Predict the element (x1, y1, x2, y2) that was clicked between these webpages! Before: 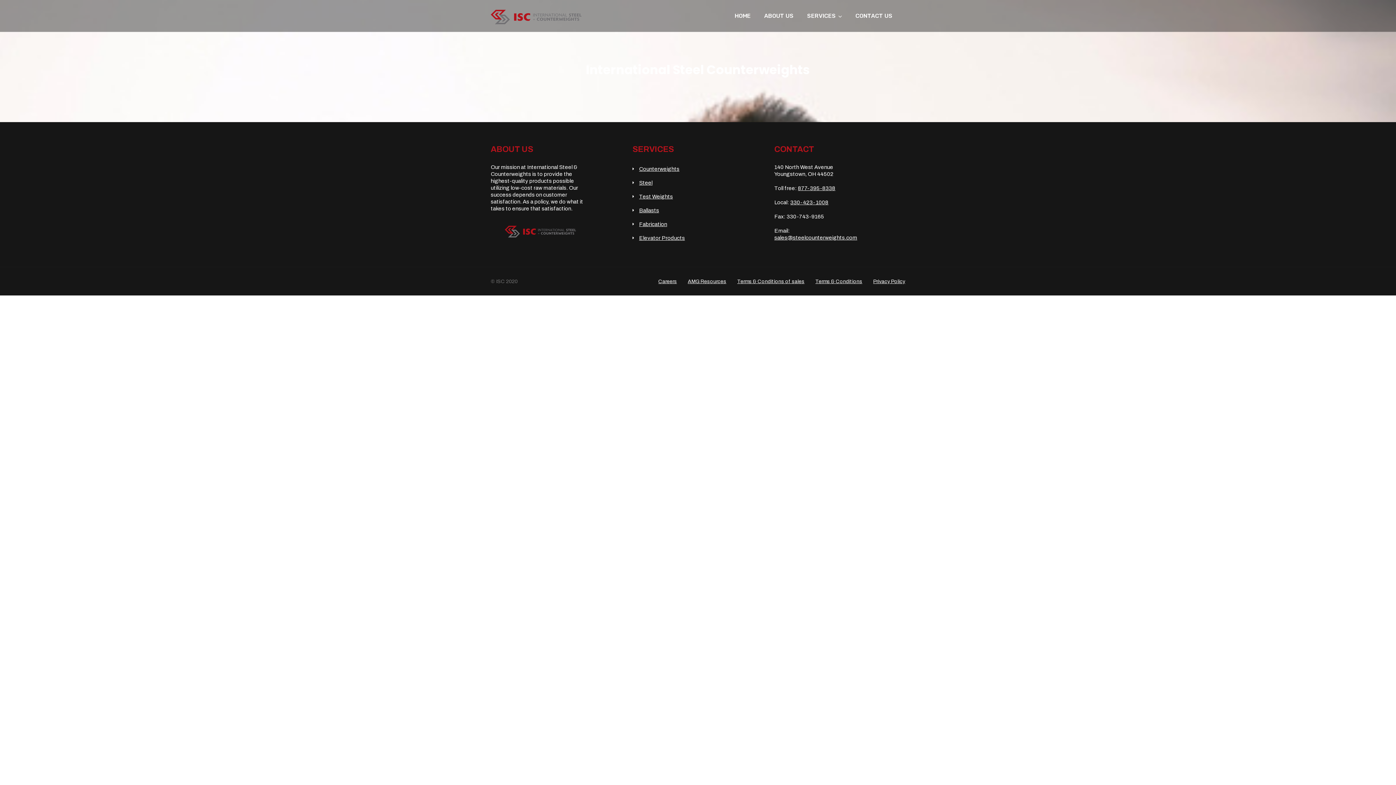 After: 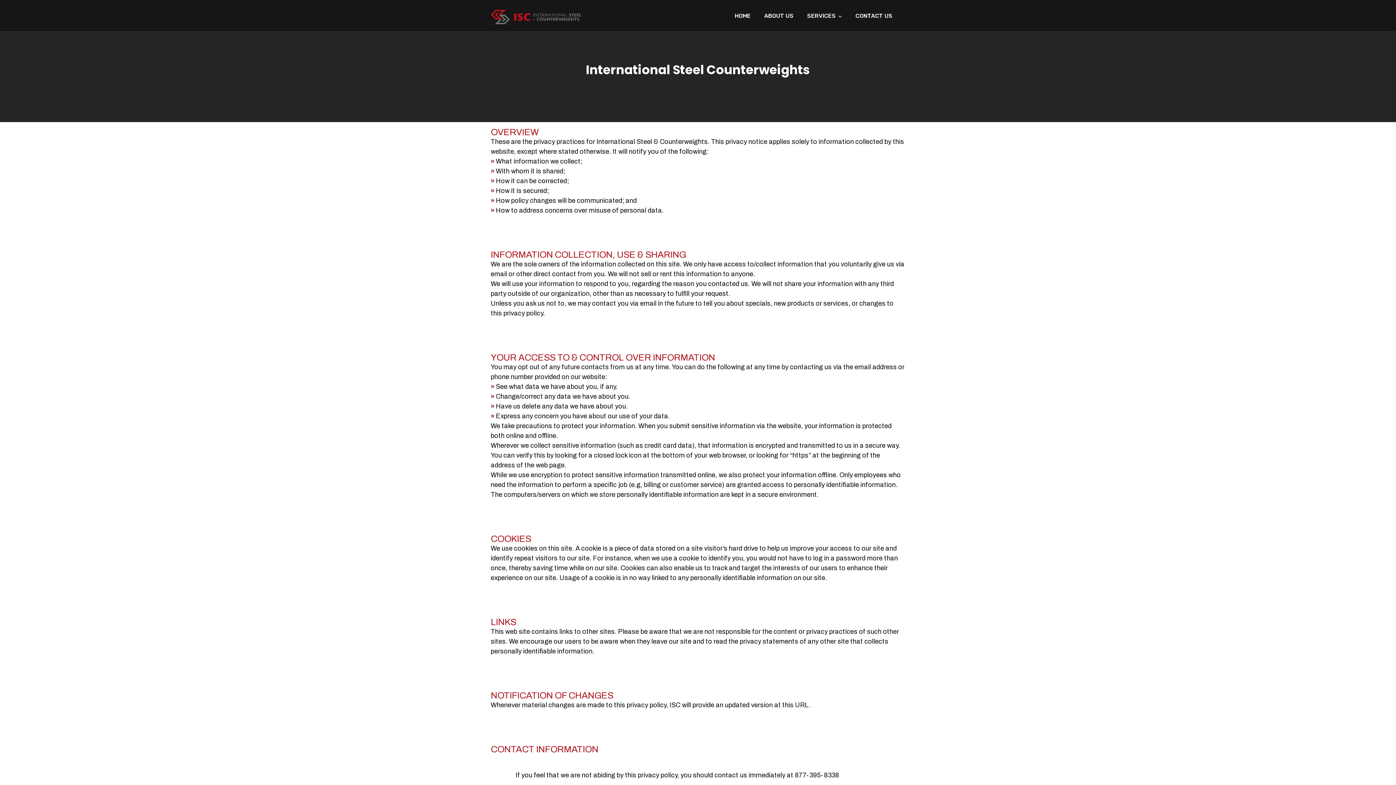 Action: bbox: (873, 278, 905, 284) label: Privacy Policy